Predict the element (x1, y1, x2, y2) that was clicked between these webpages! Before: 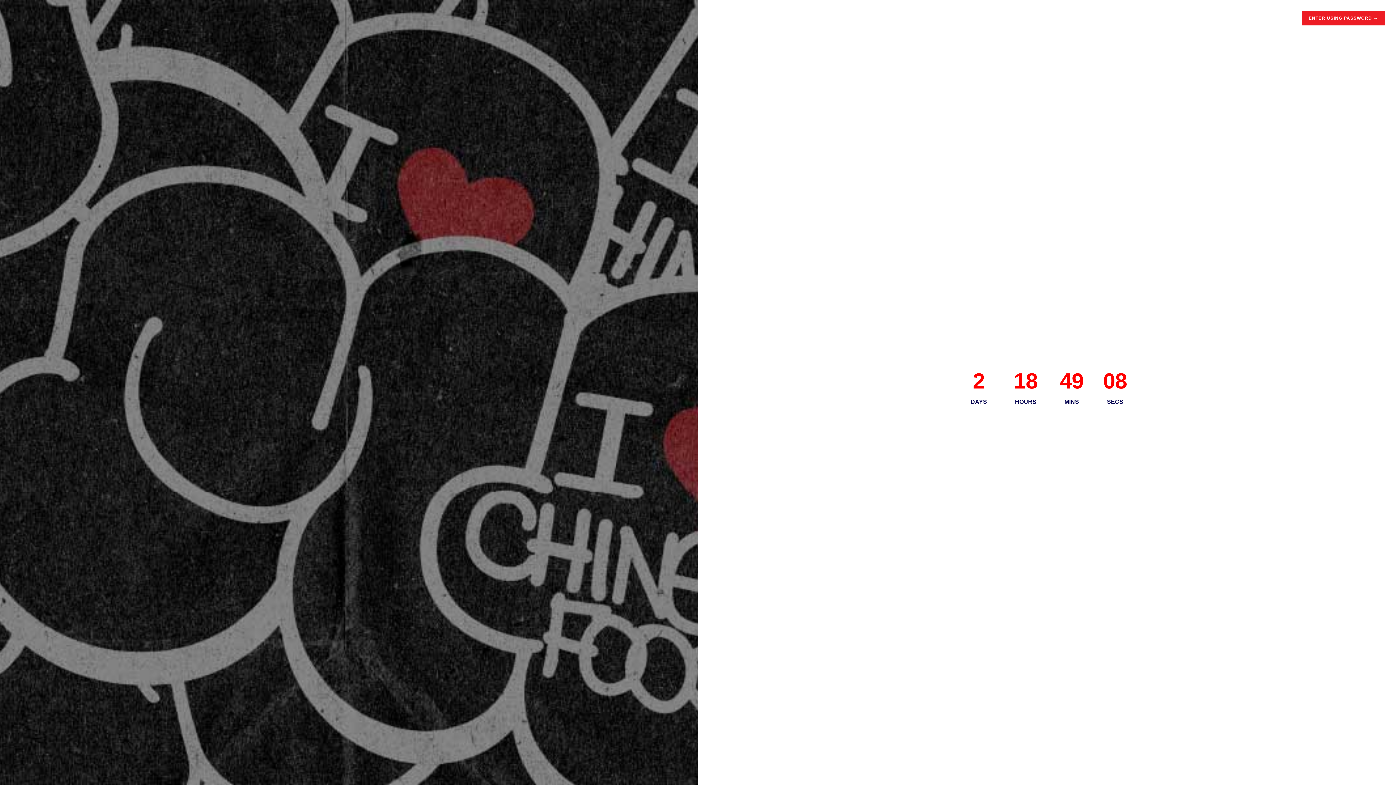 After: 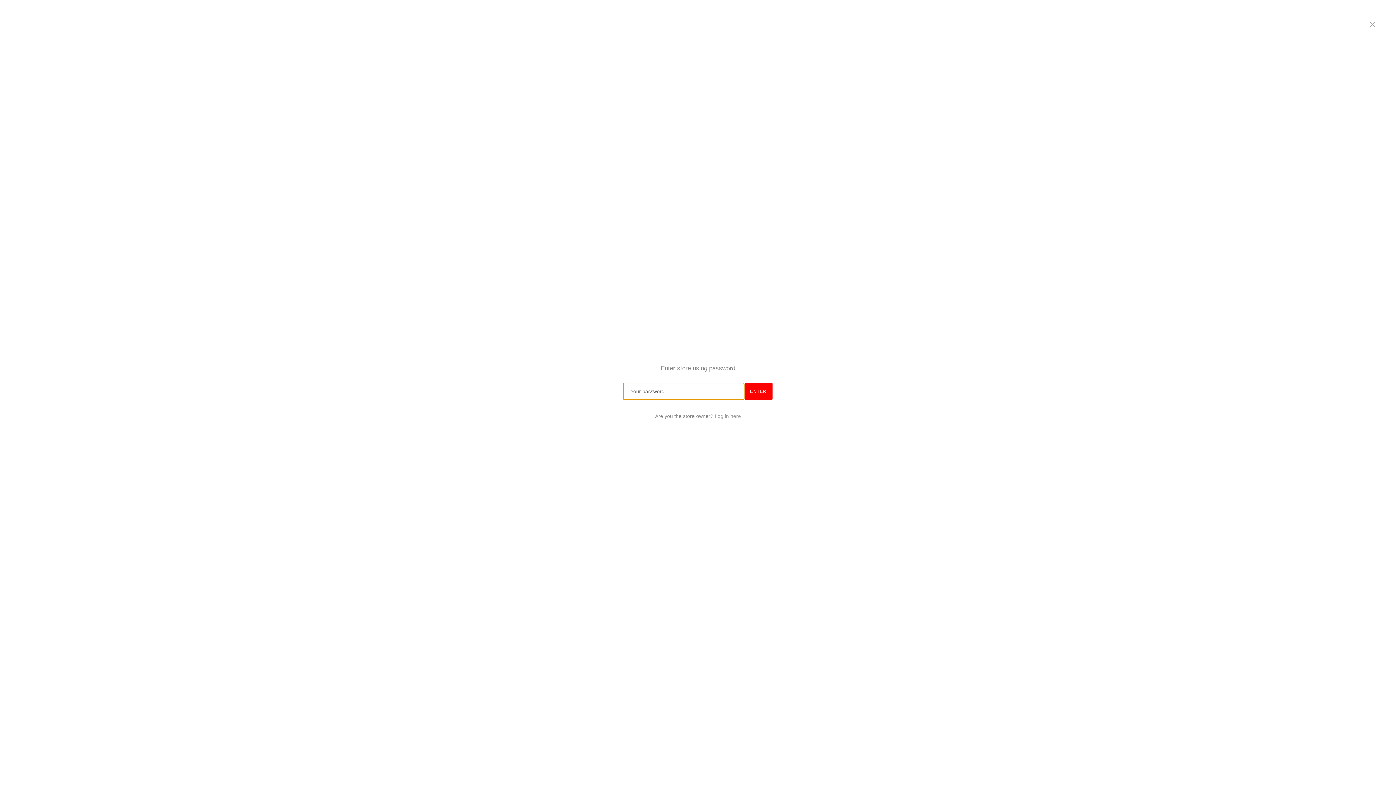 Action: bbox: (1302, 10, 1385, 25) label: ENTER USING PASSWORD →